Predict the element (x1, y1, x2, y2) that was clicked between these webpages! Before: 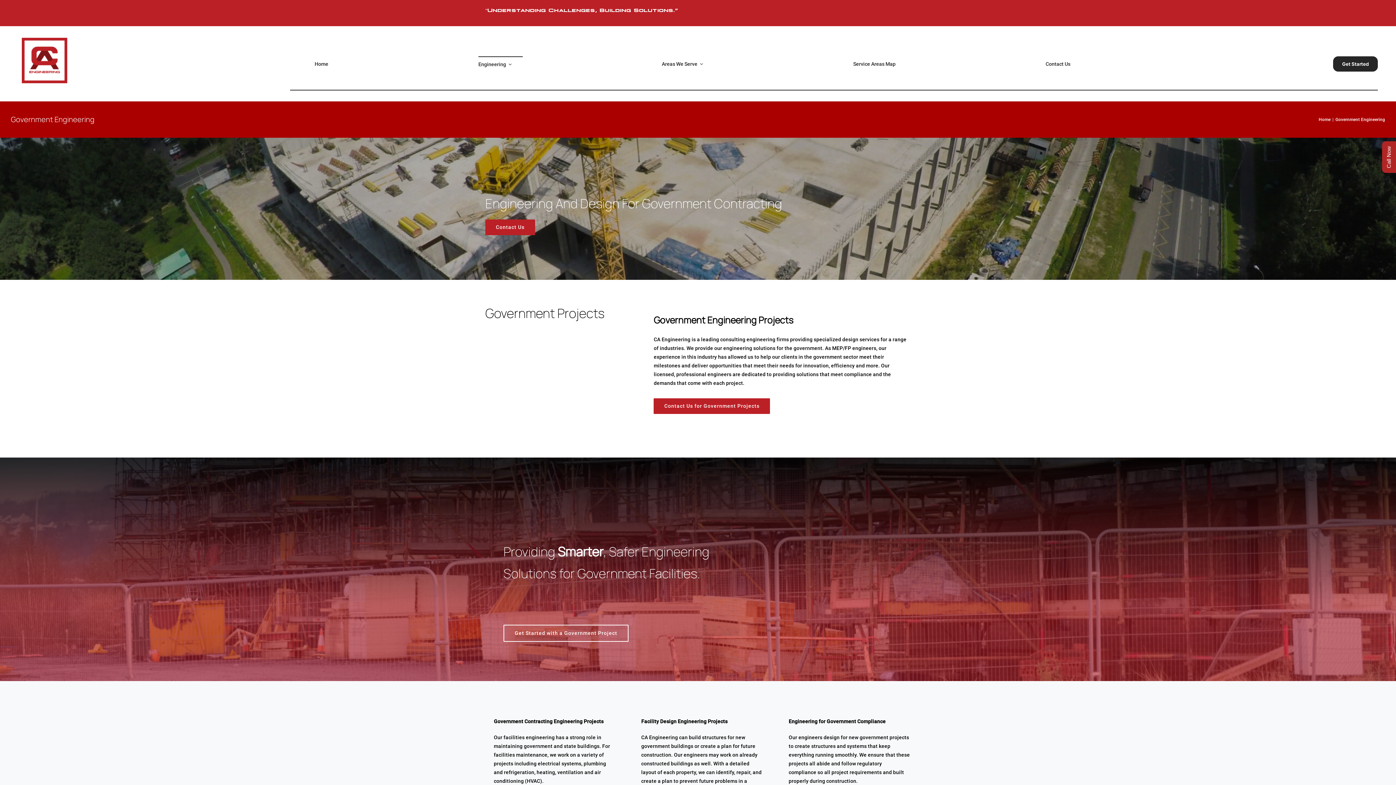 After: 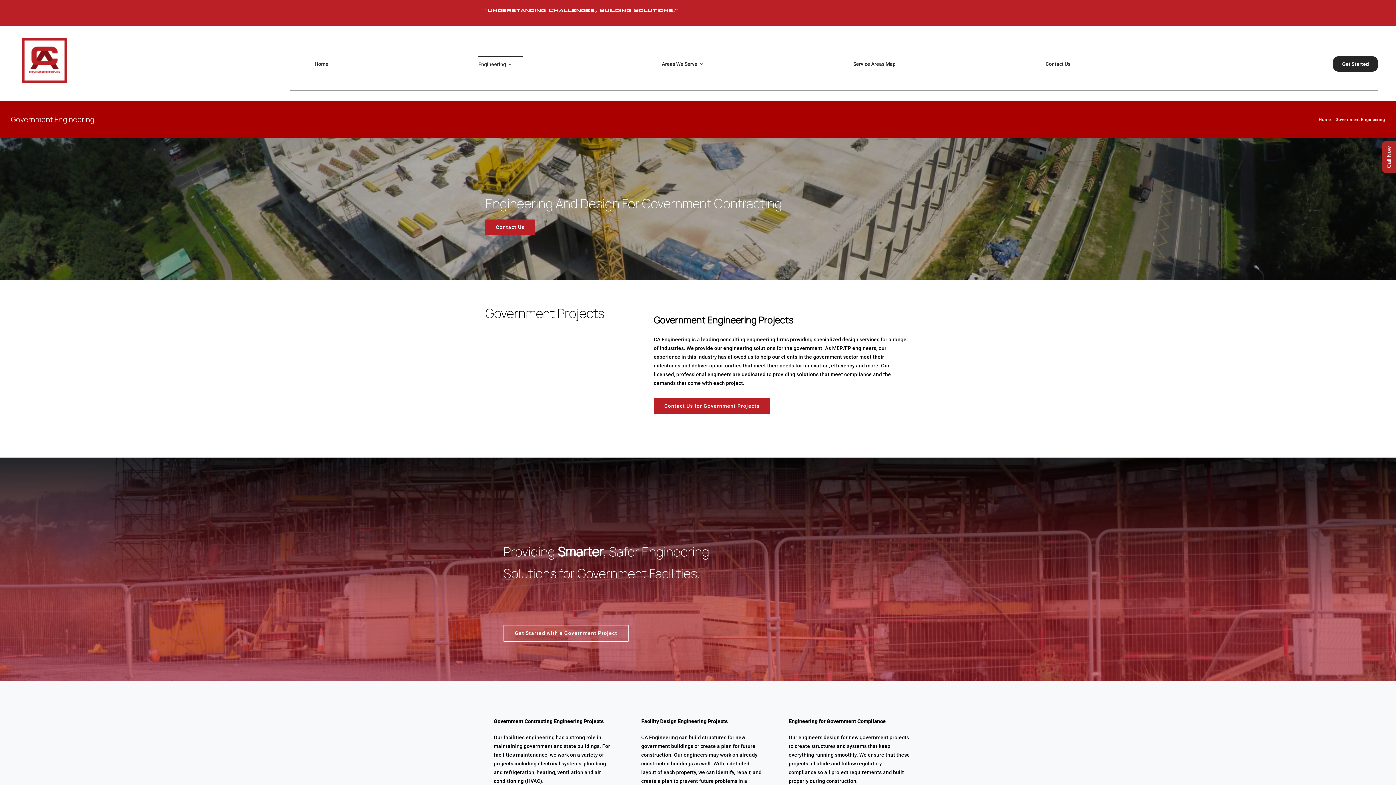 Action: label: Contact Us bbox: (485, 219, 535, 235)